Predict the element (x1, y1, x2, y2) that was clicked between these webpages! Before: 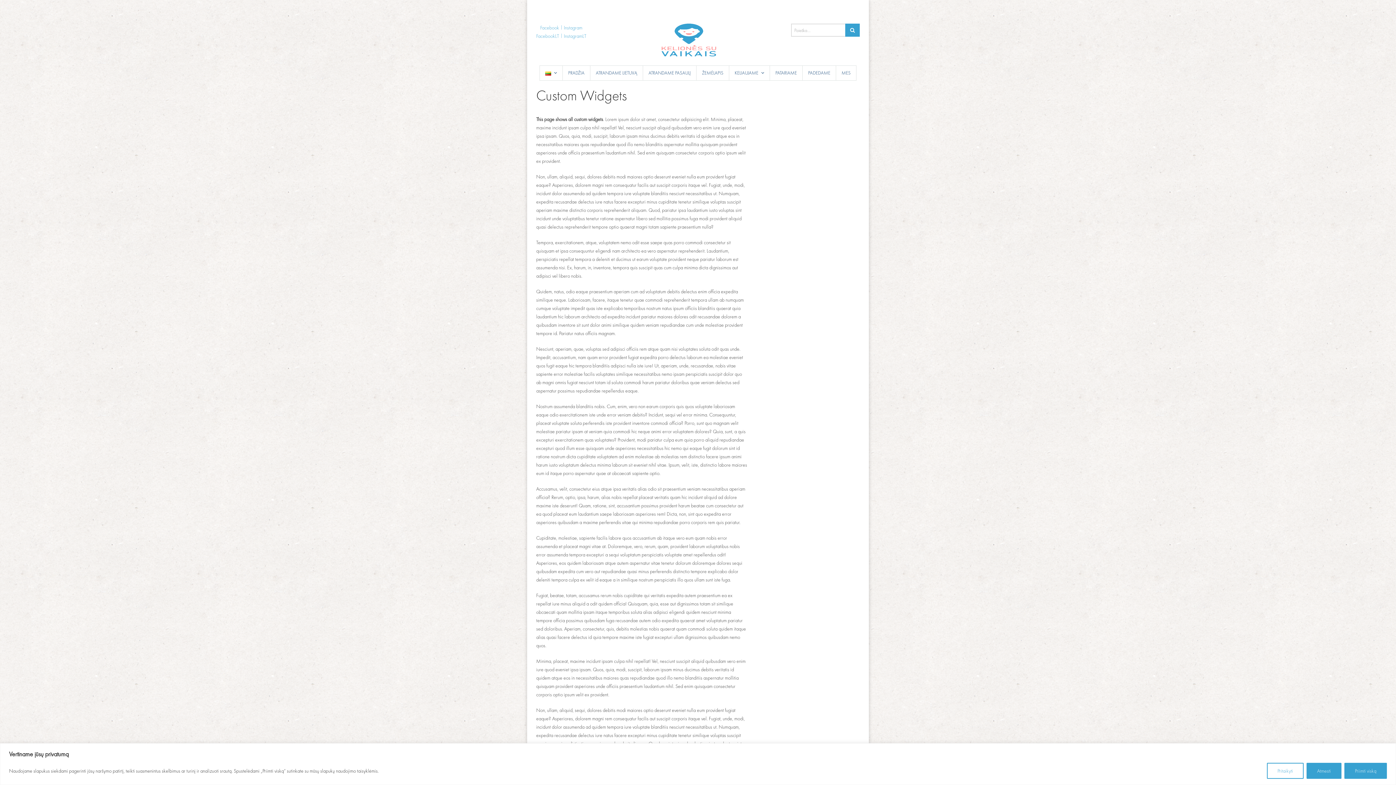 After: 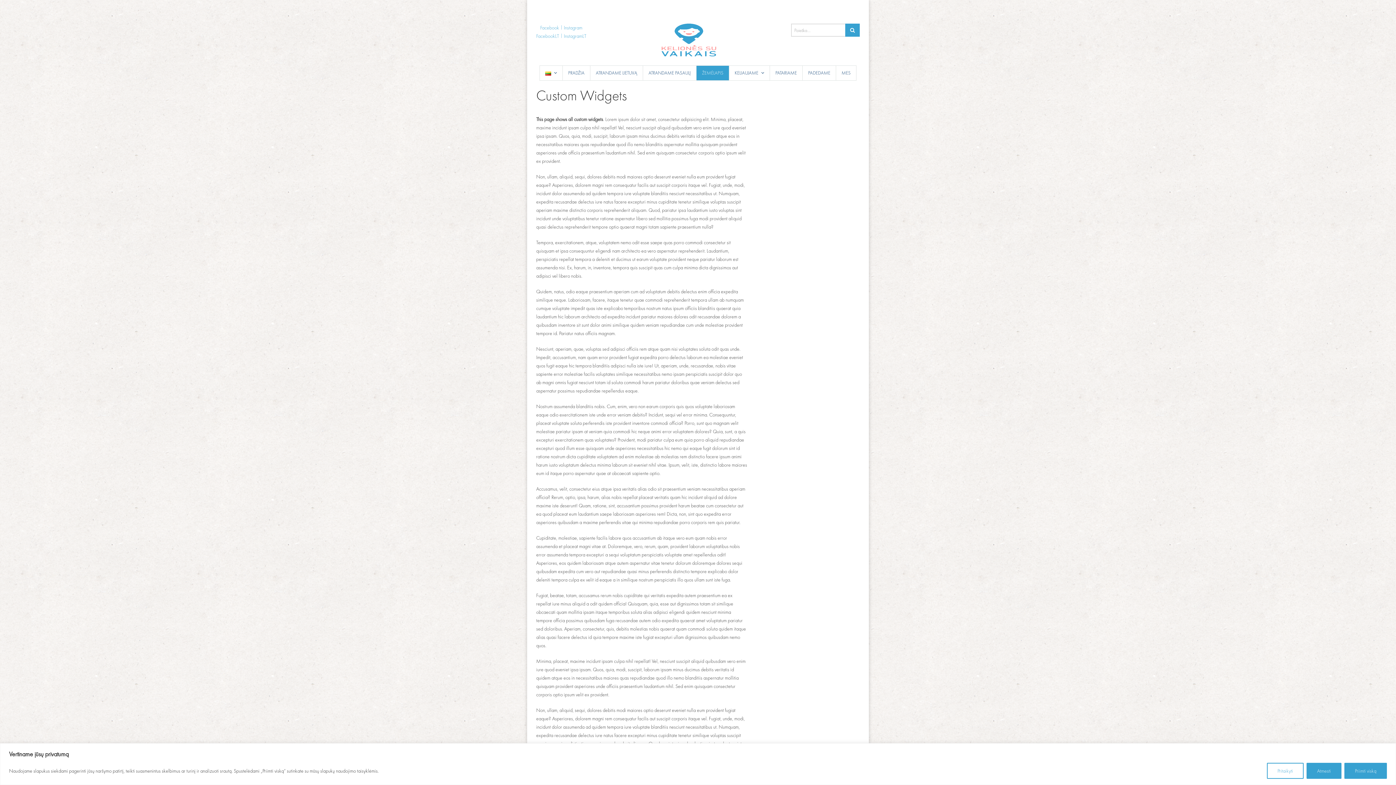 Action: bbox: (696, 65, 729, 80) label: ŽEMĖLAPIS